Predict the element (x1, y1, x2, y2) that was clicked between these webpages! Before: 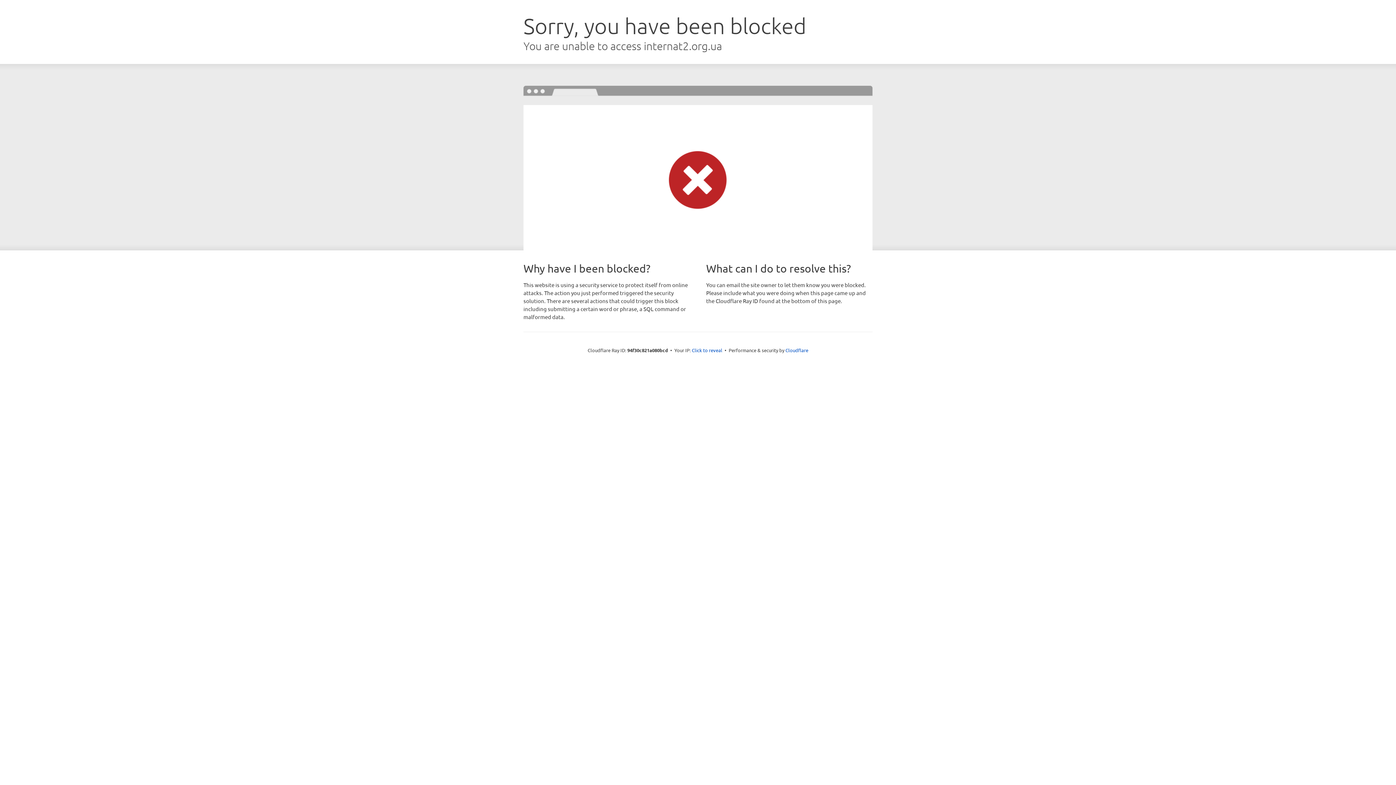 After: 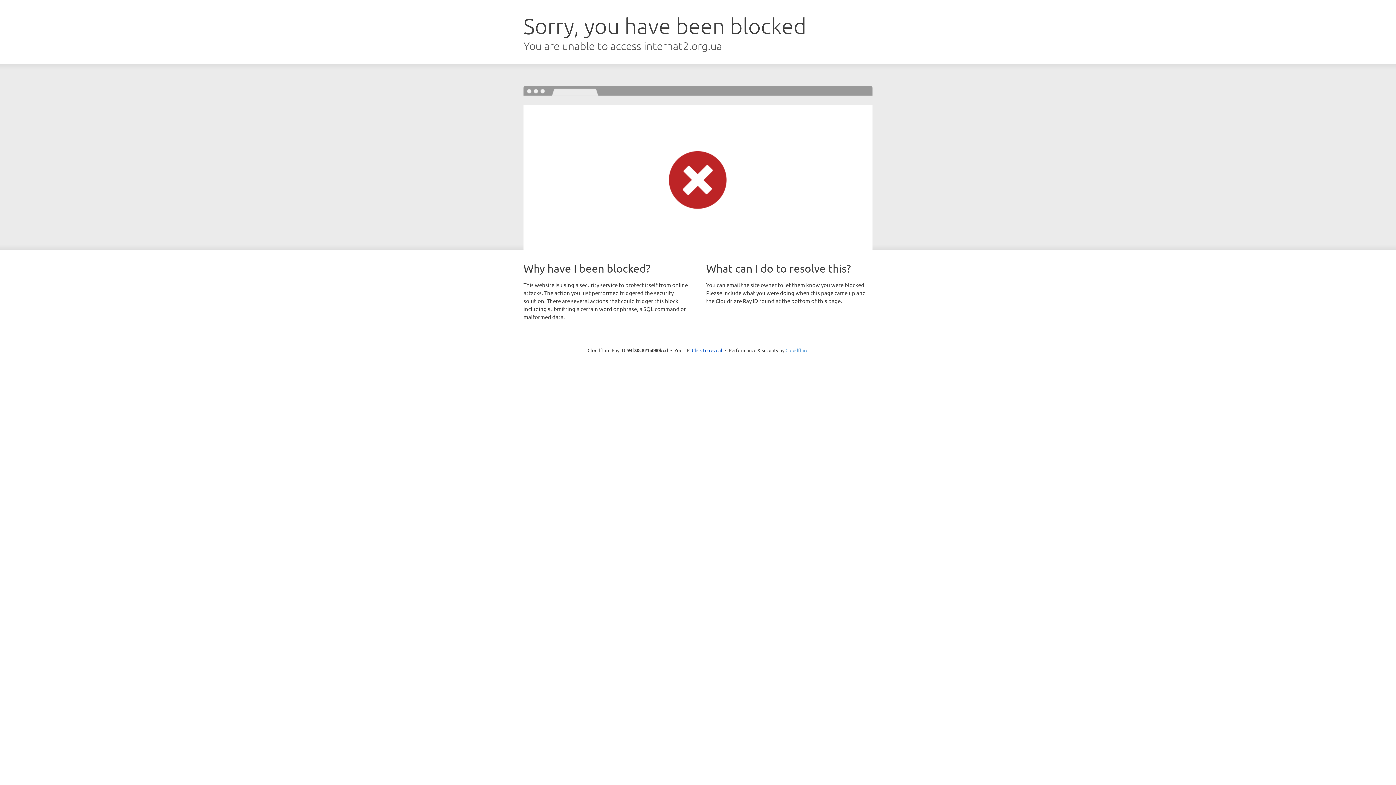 Action: label: Cloudflare bbox: (785, 347, 808, 353)